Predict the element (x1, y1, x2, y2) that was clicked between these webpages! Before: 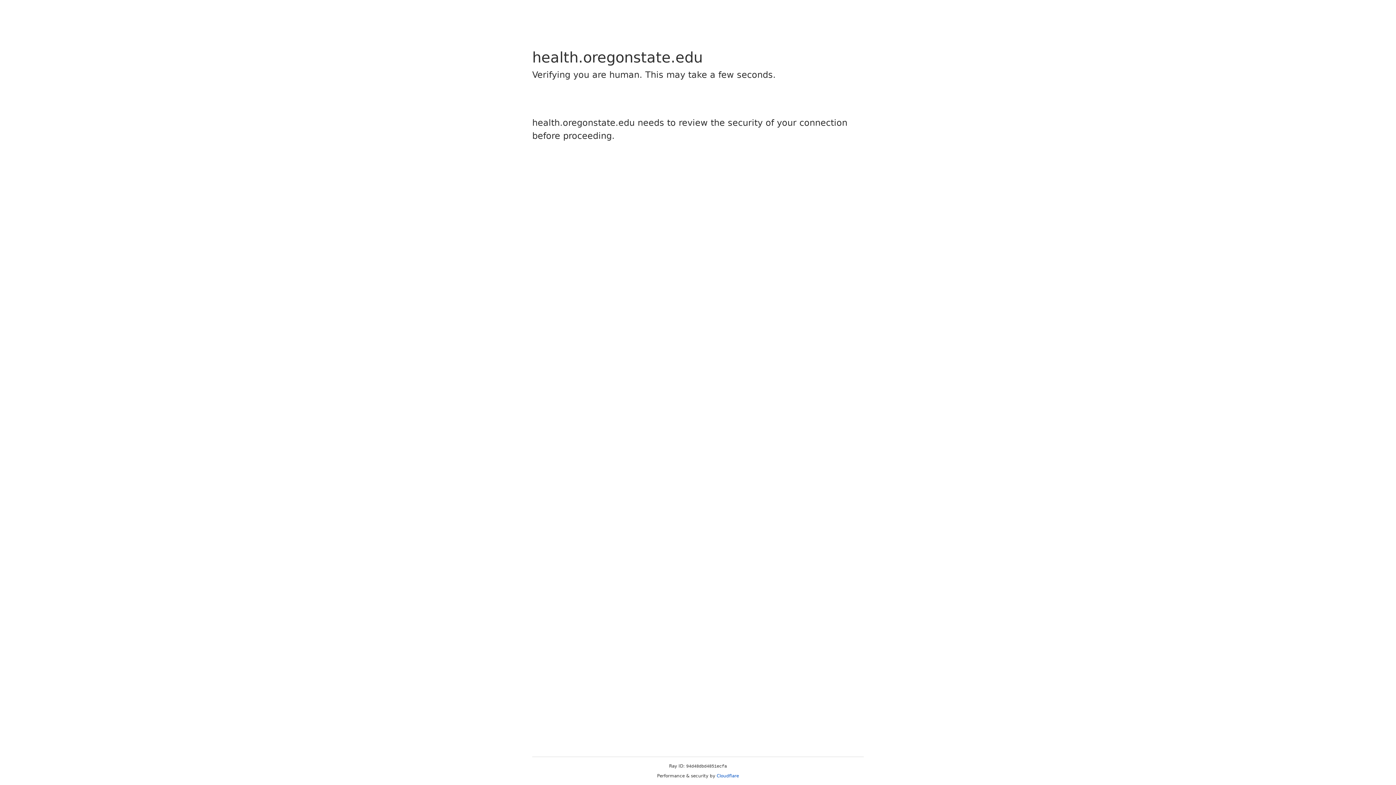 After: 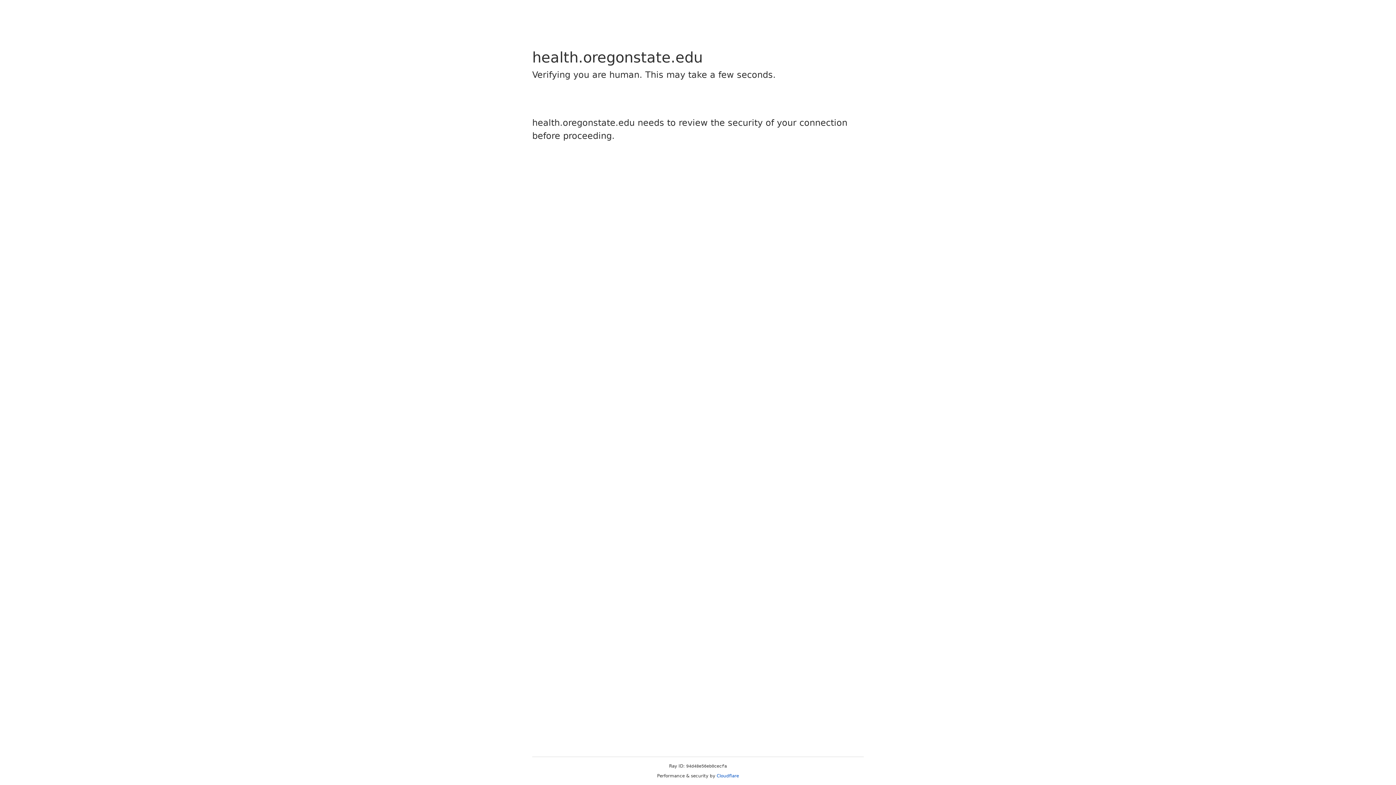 Action: label: Cloudflare bbox: (716, 773, 739, 778)